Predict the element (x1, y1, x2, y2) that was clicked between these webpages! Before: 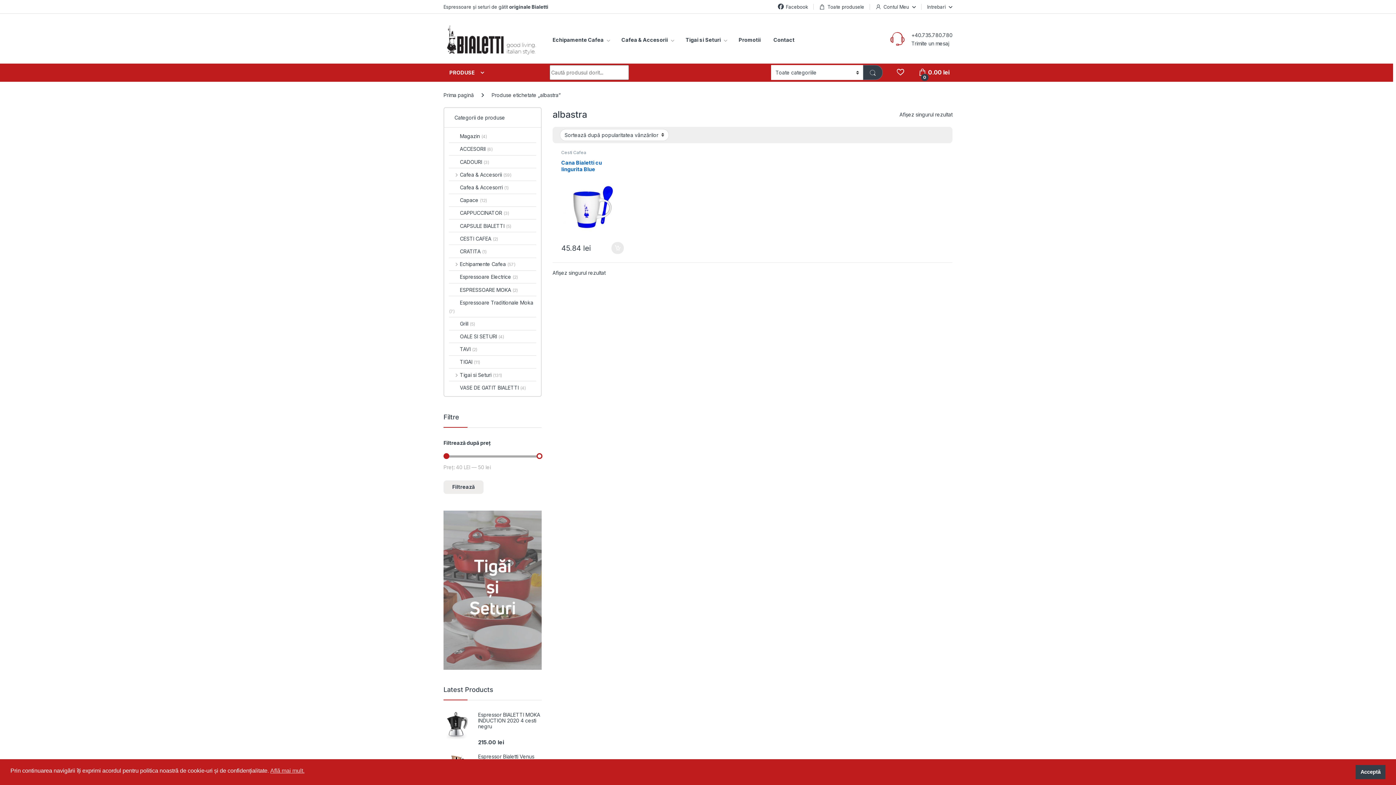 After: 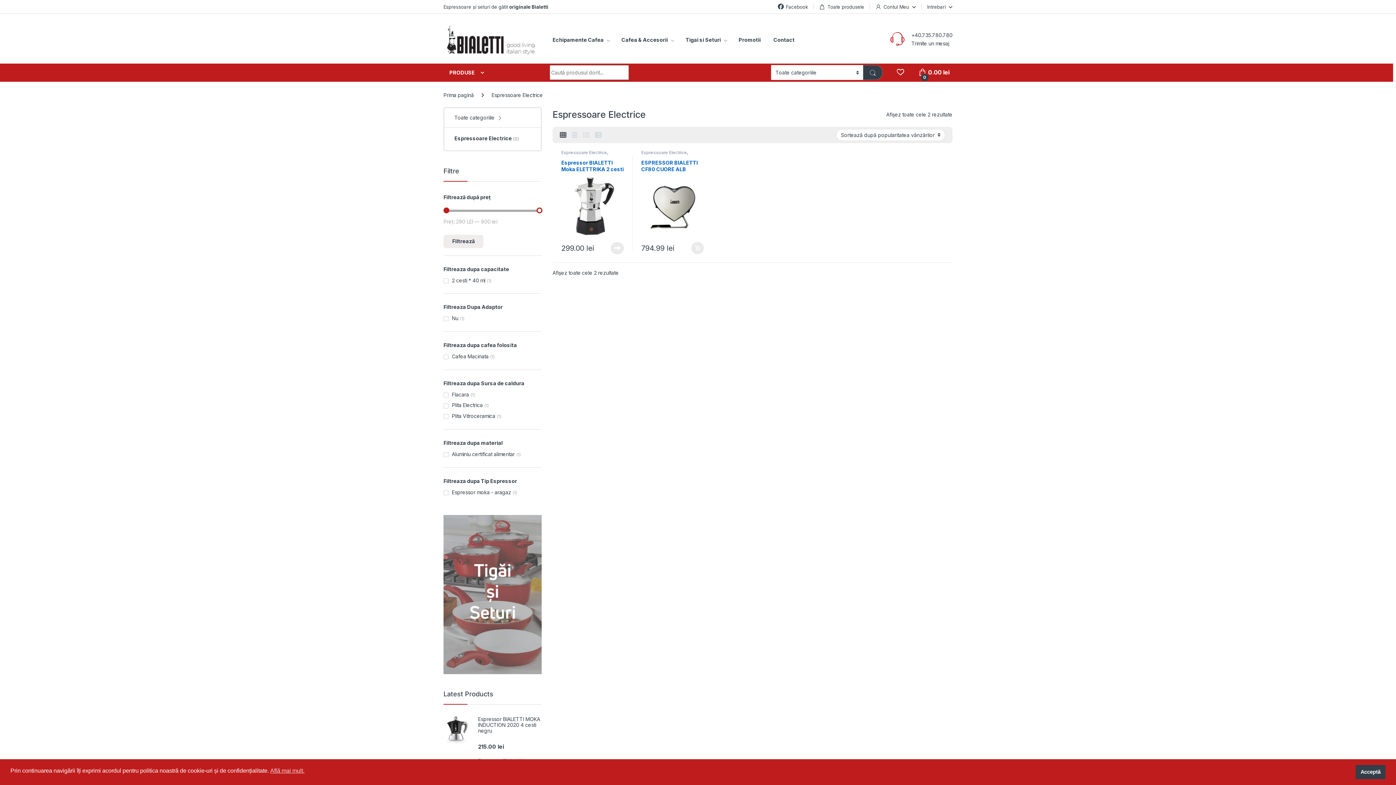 Action: bbox: (449, 270, 518, 283) label: Espressoare Electrice (2)